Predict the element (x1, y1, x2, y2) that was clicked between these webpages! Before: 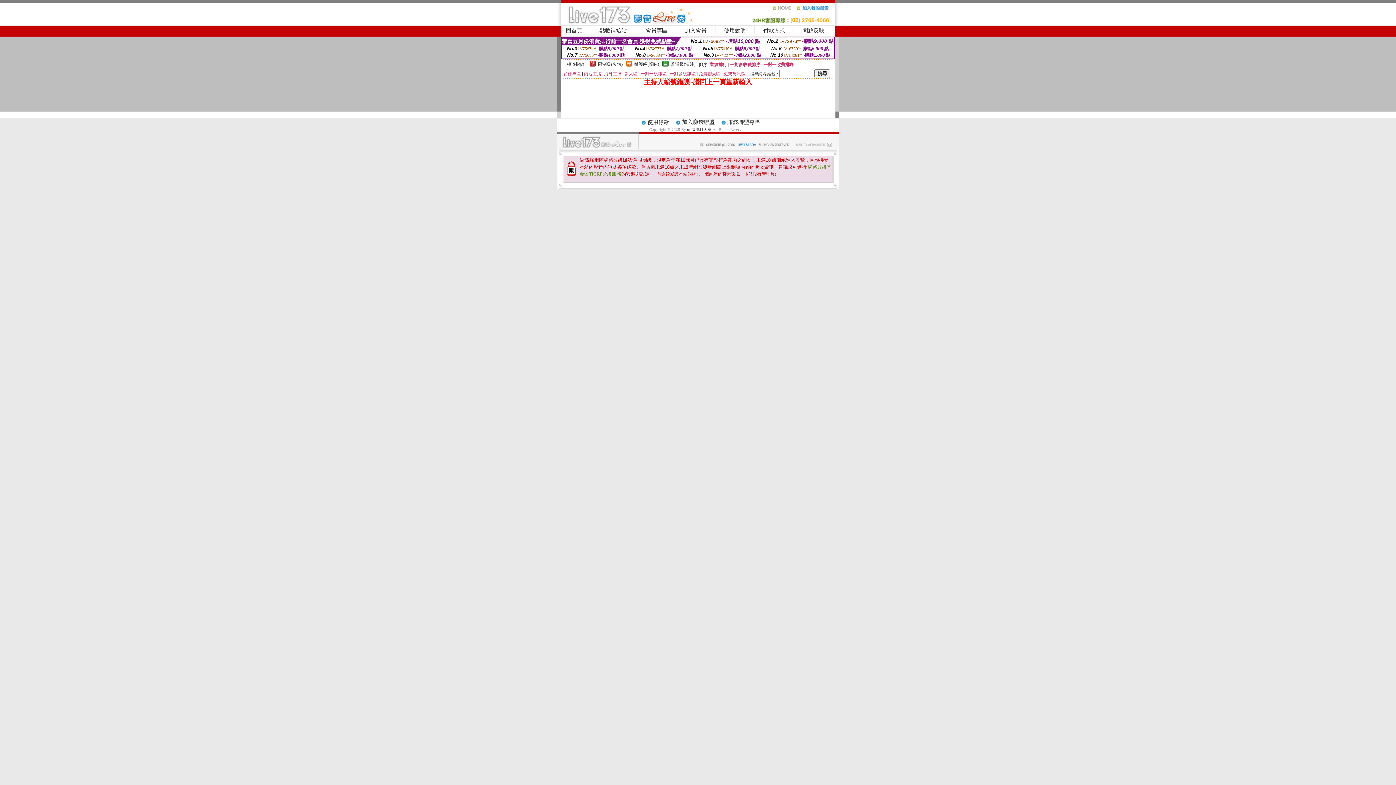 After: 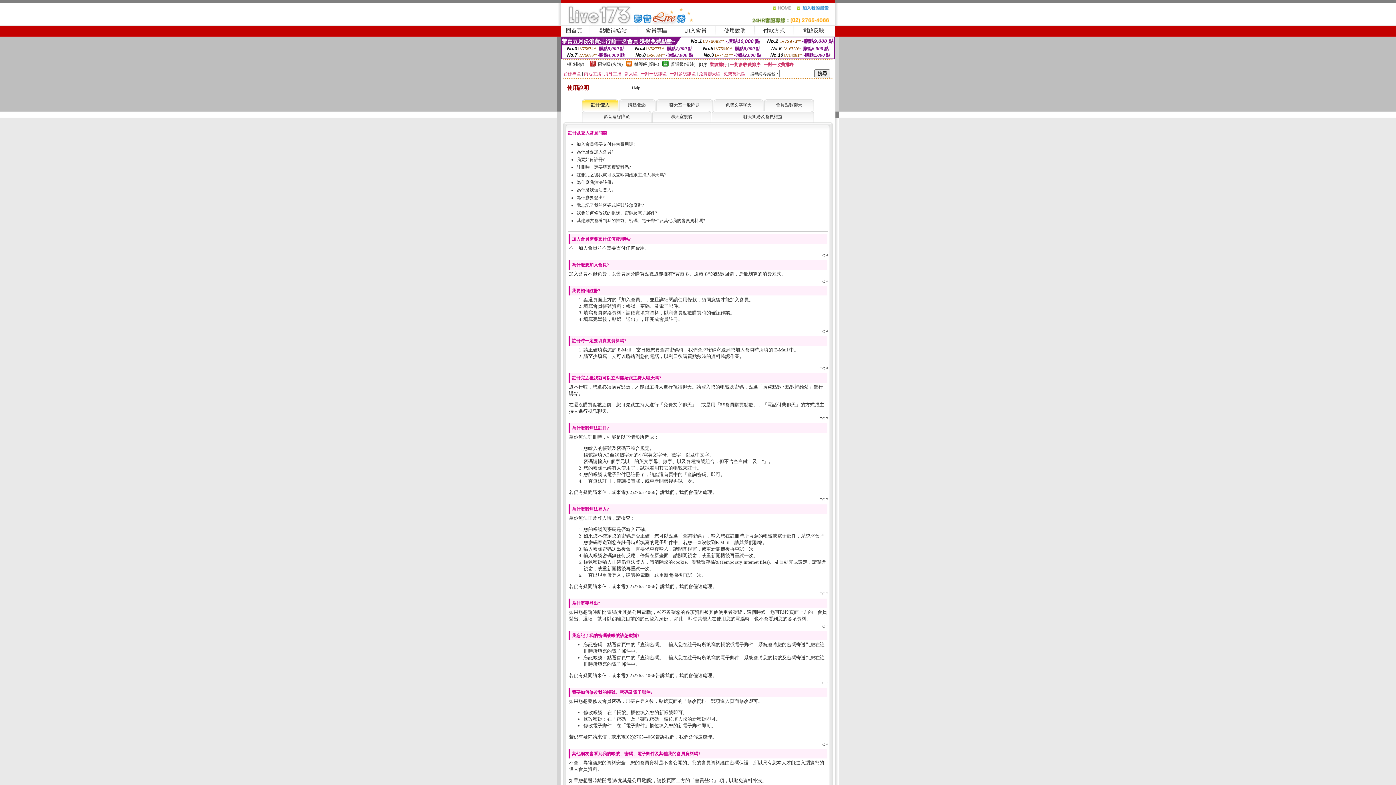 Action: bbox: (724, 27, 746, 33) label: 使用說明